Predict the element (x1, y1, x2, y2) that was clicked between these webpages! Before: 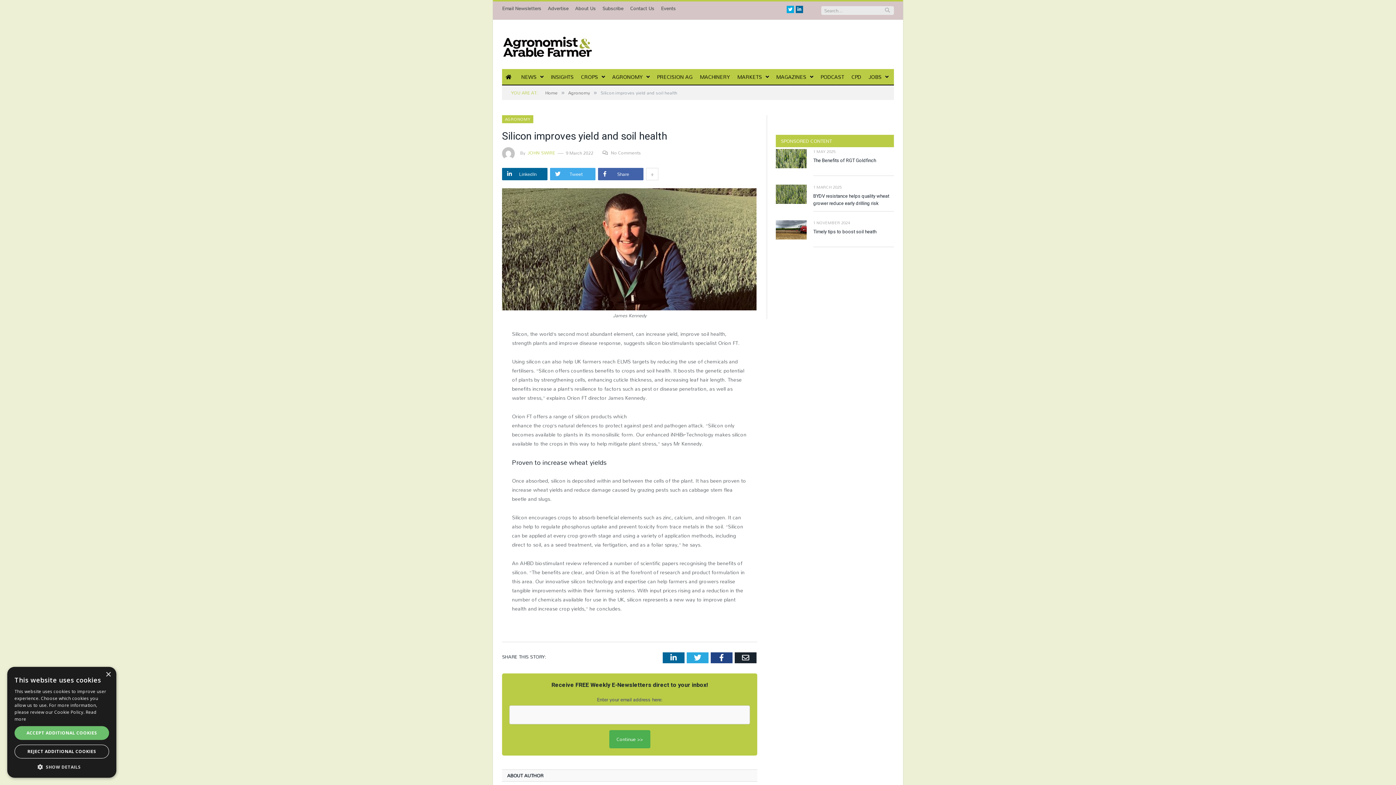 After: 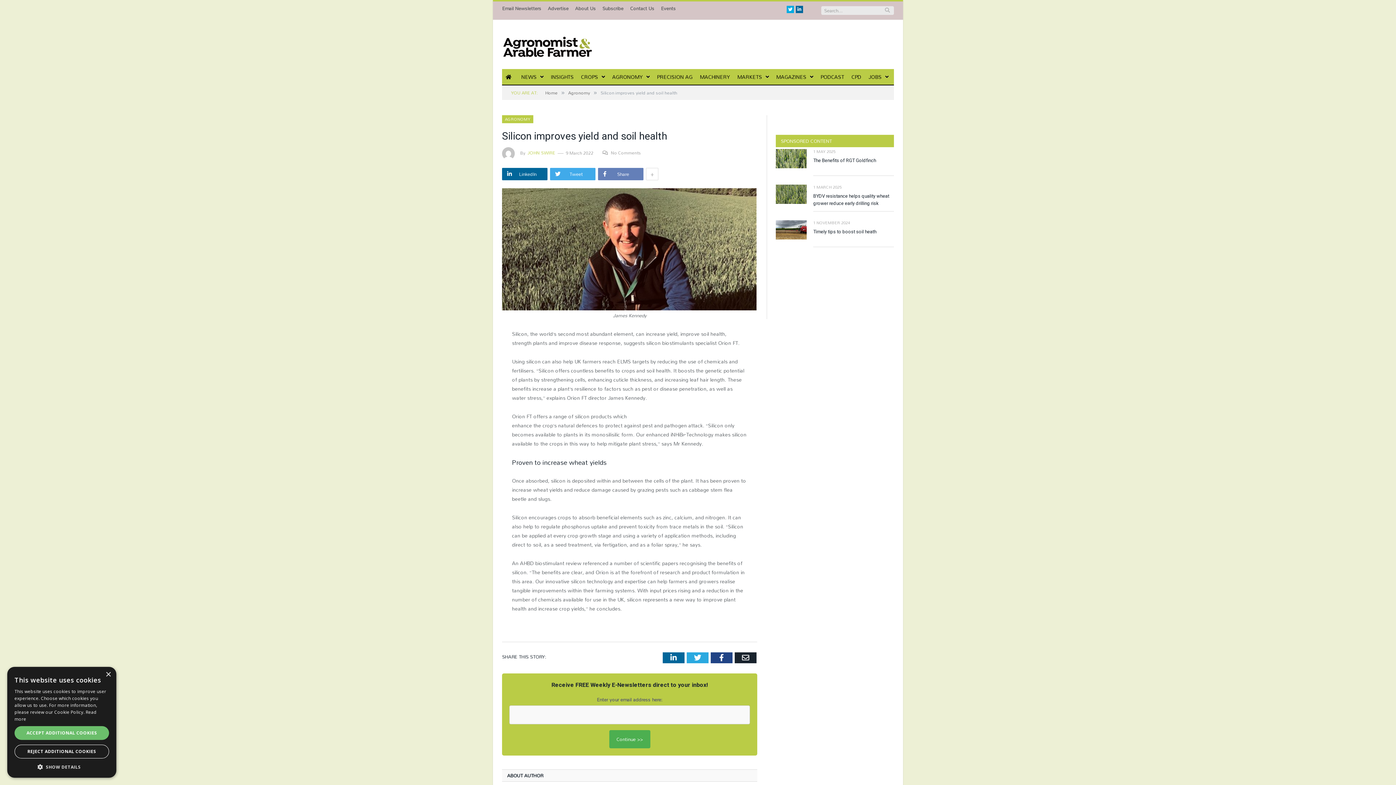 Action: bbox: (598, 168, 643, 180) label: Share